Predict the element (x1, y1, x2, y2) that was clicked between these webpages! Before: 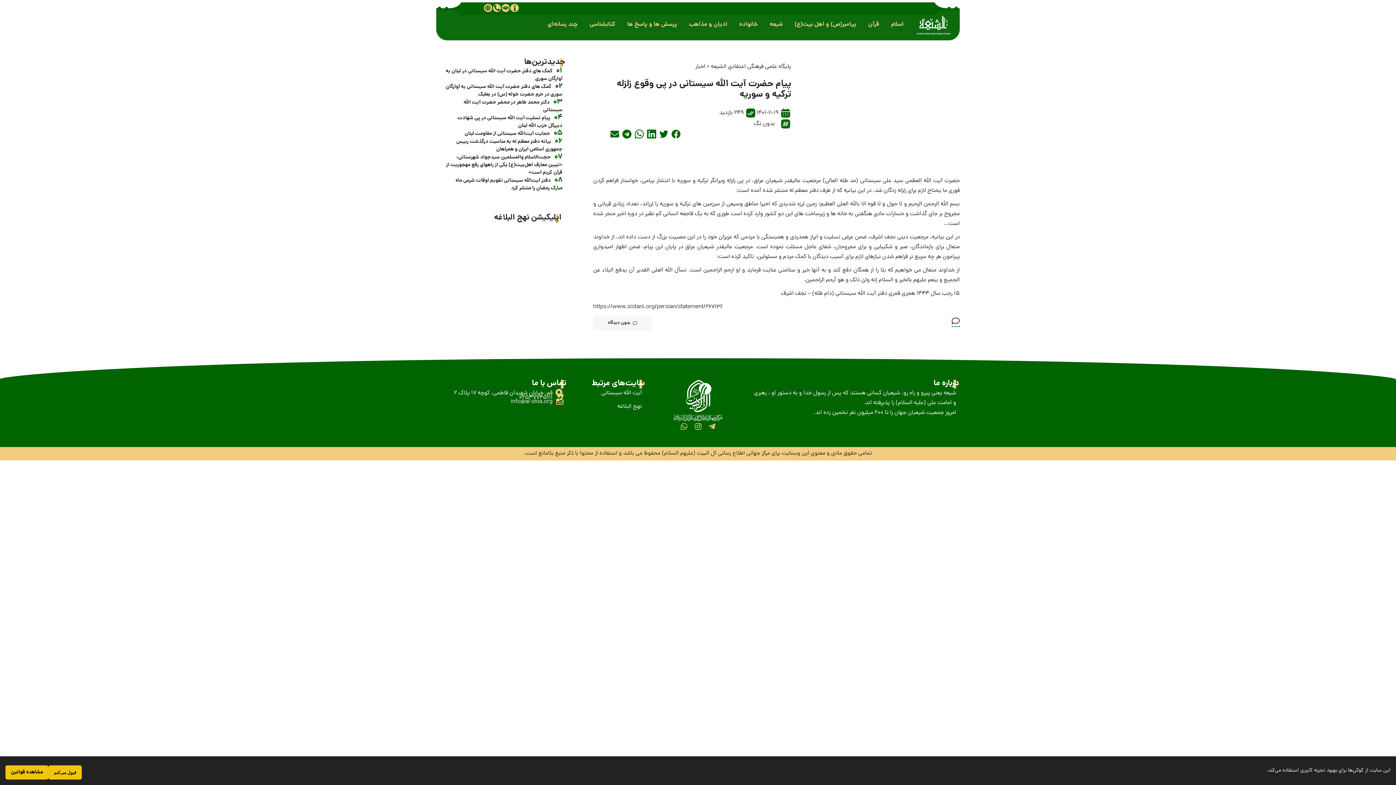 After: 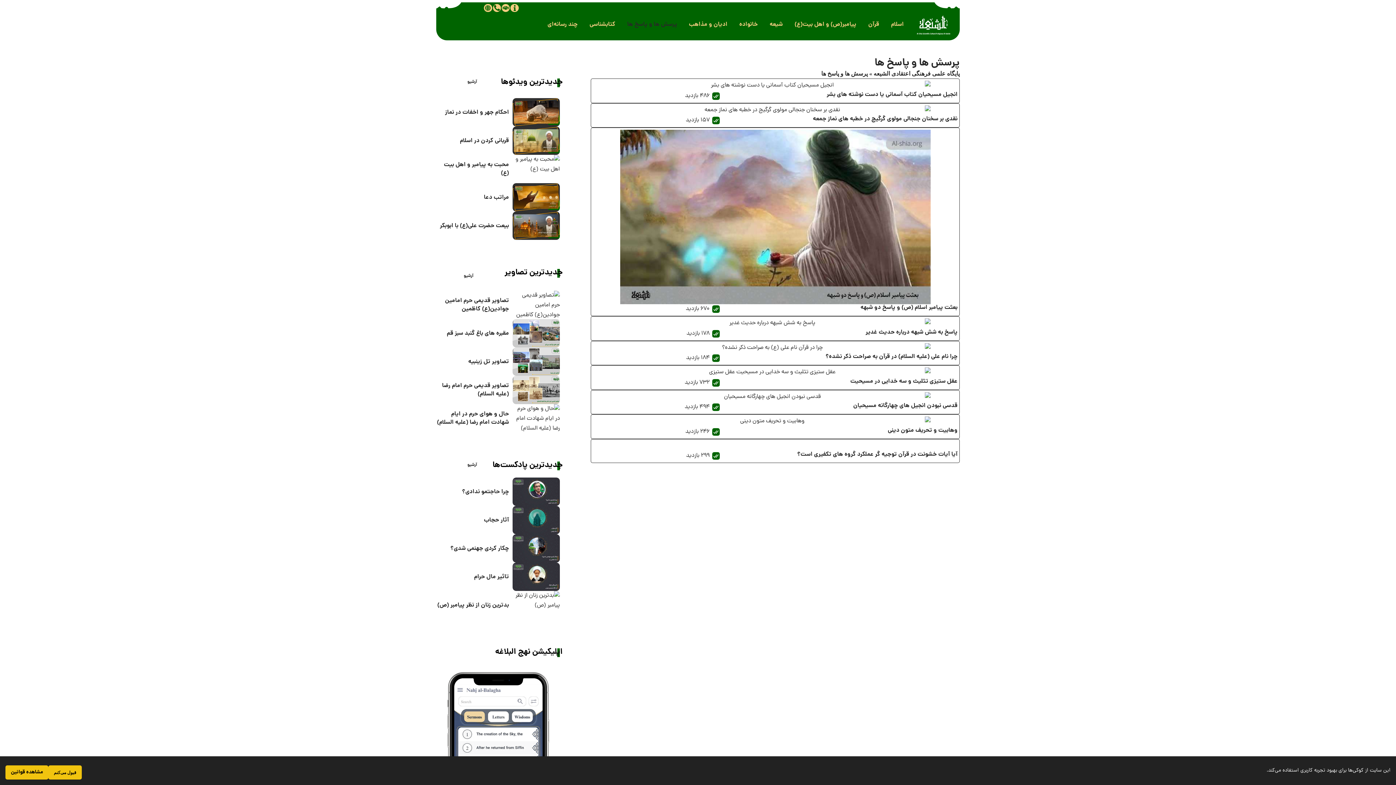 Action: bbox: (627, 19, 677, 29) label: پرسش ها و پاسخ ها